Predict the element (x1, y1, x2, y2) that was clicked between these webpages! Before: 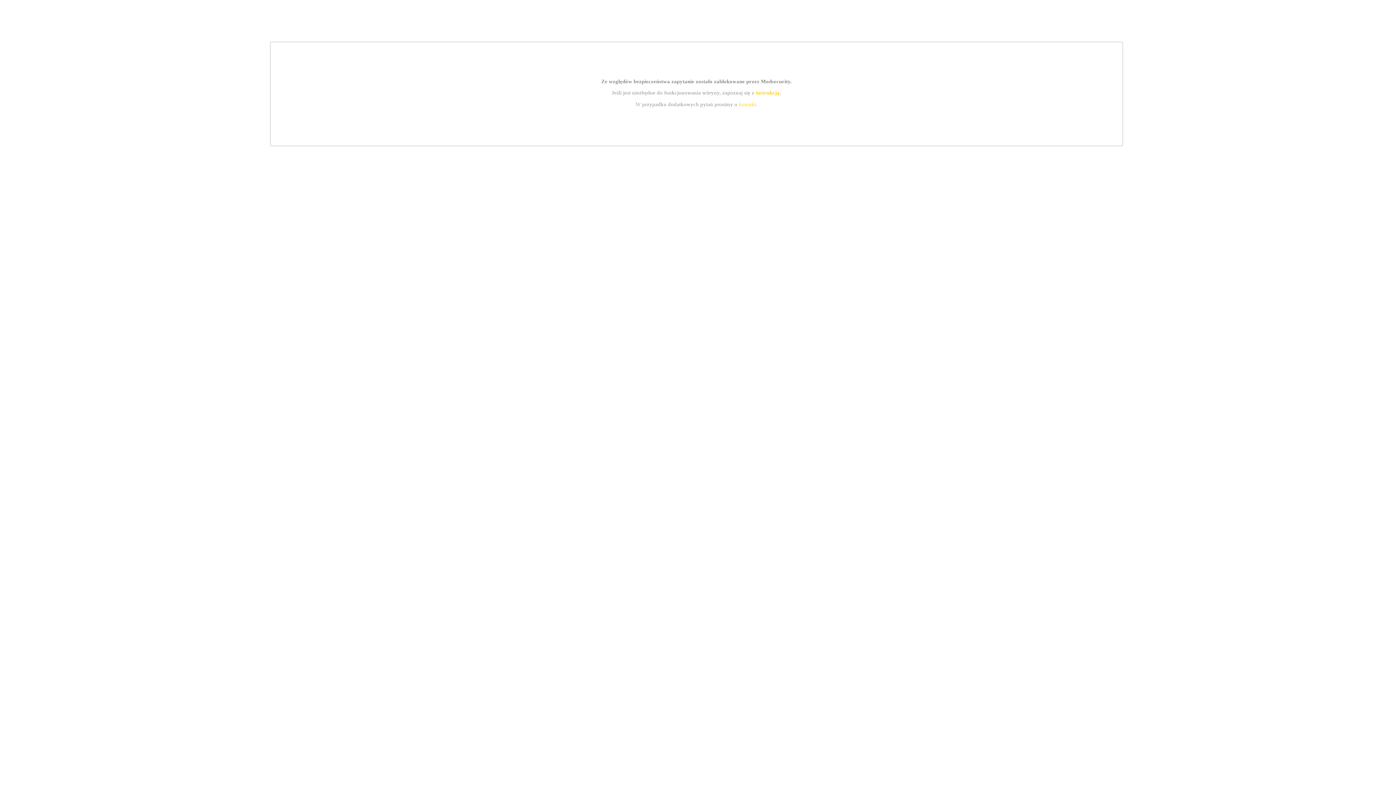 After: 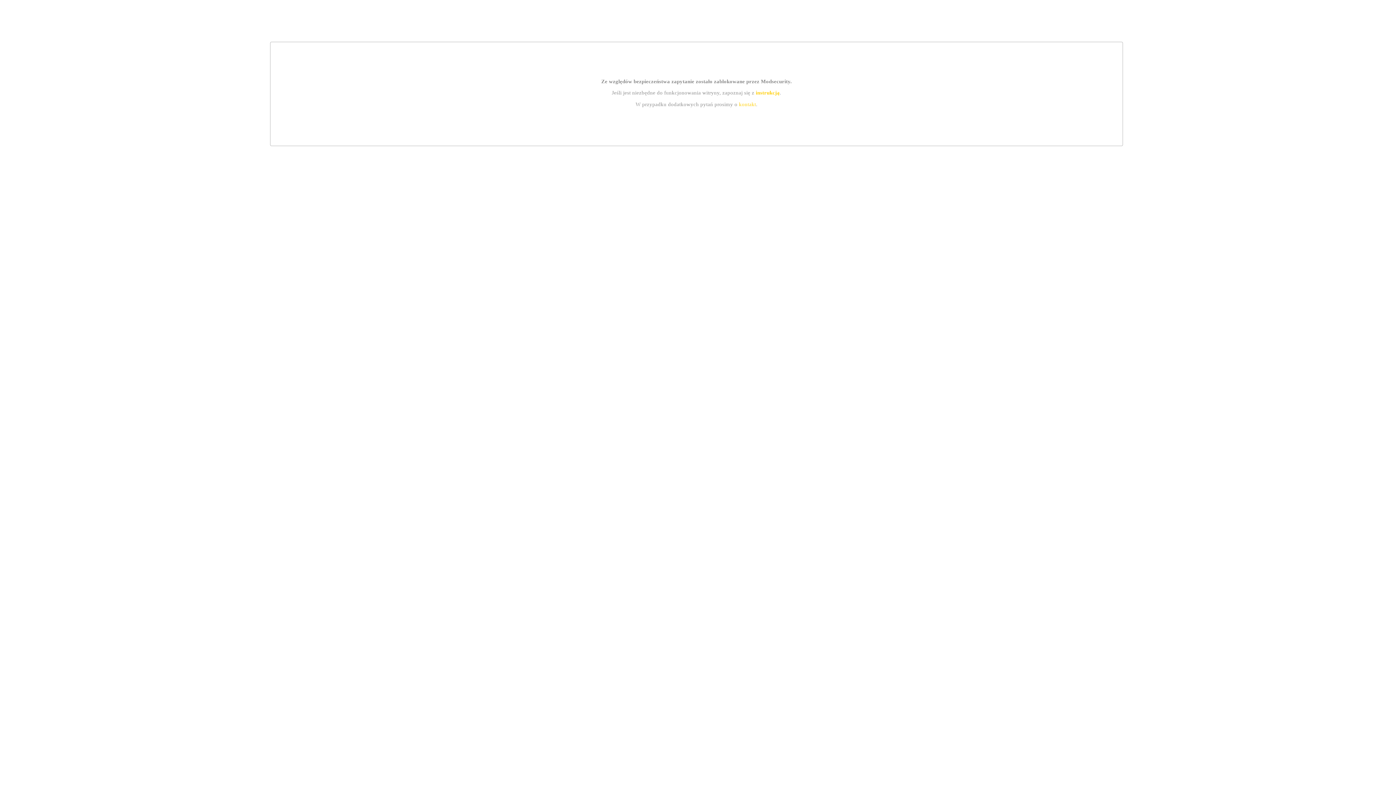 Action: bbox: (739, 101, 756, 107) label: kontakt